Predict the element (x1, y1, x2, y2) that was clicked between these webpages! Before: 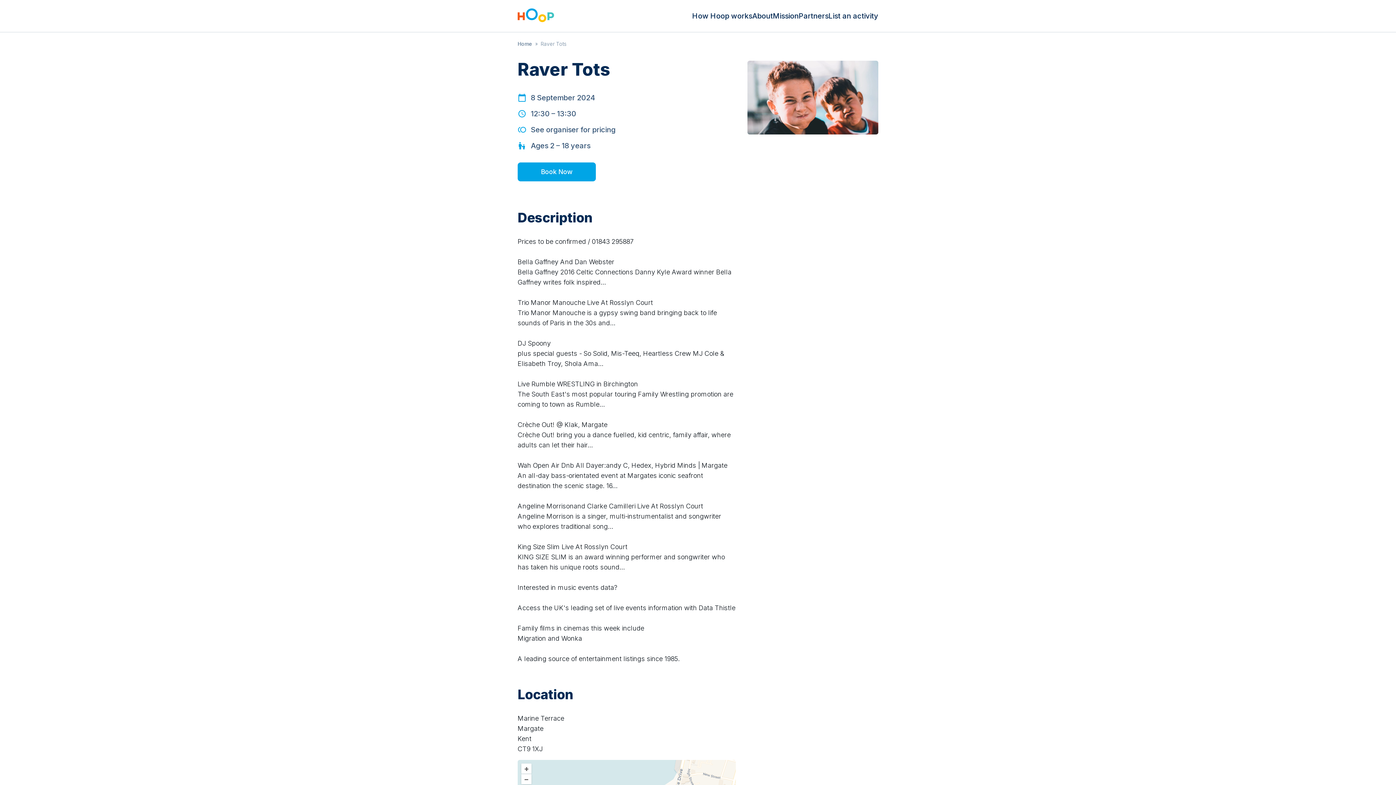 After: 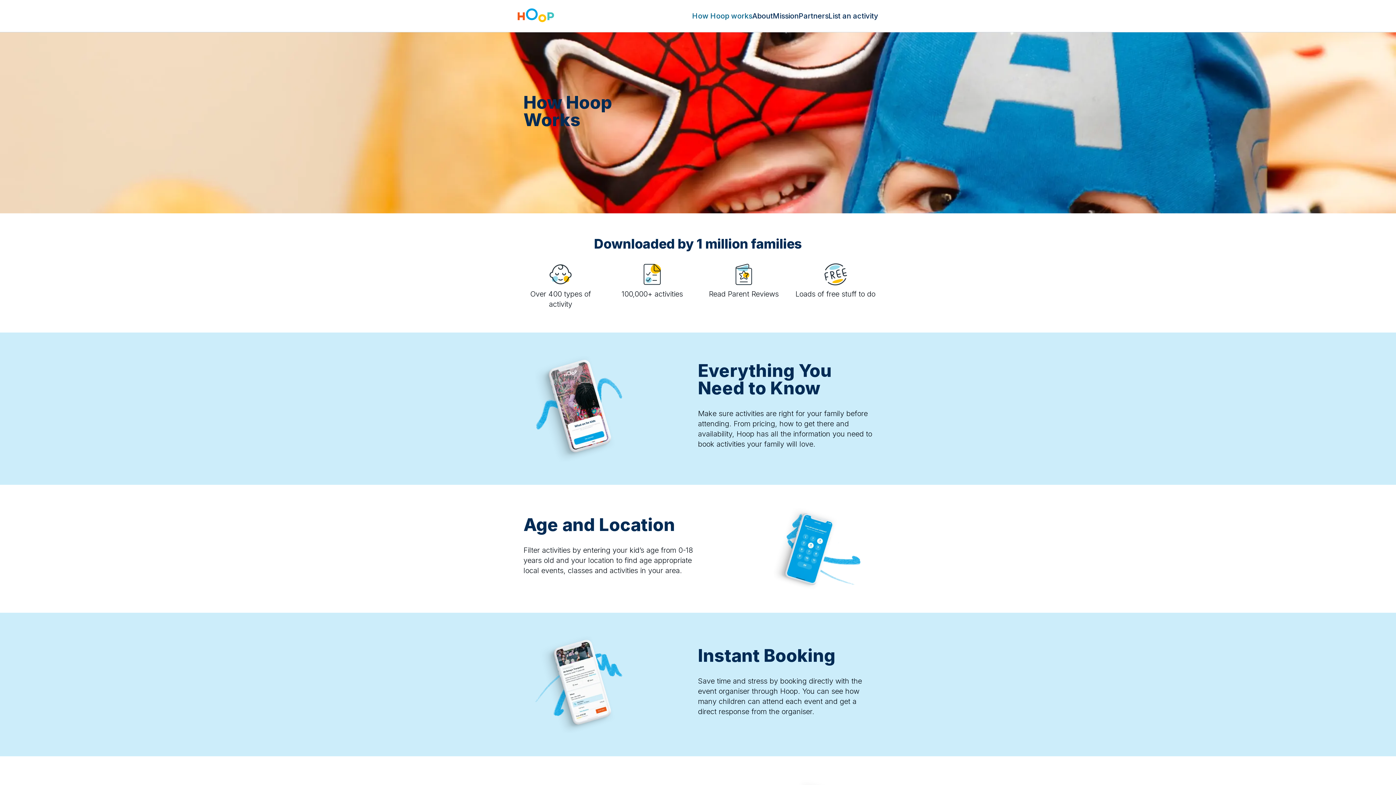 Action: label: How Hoop works bbox: (692, 11, 752, 20)